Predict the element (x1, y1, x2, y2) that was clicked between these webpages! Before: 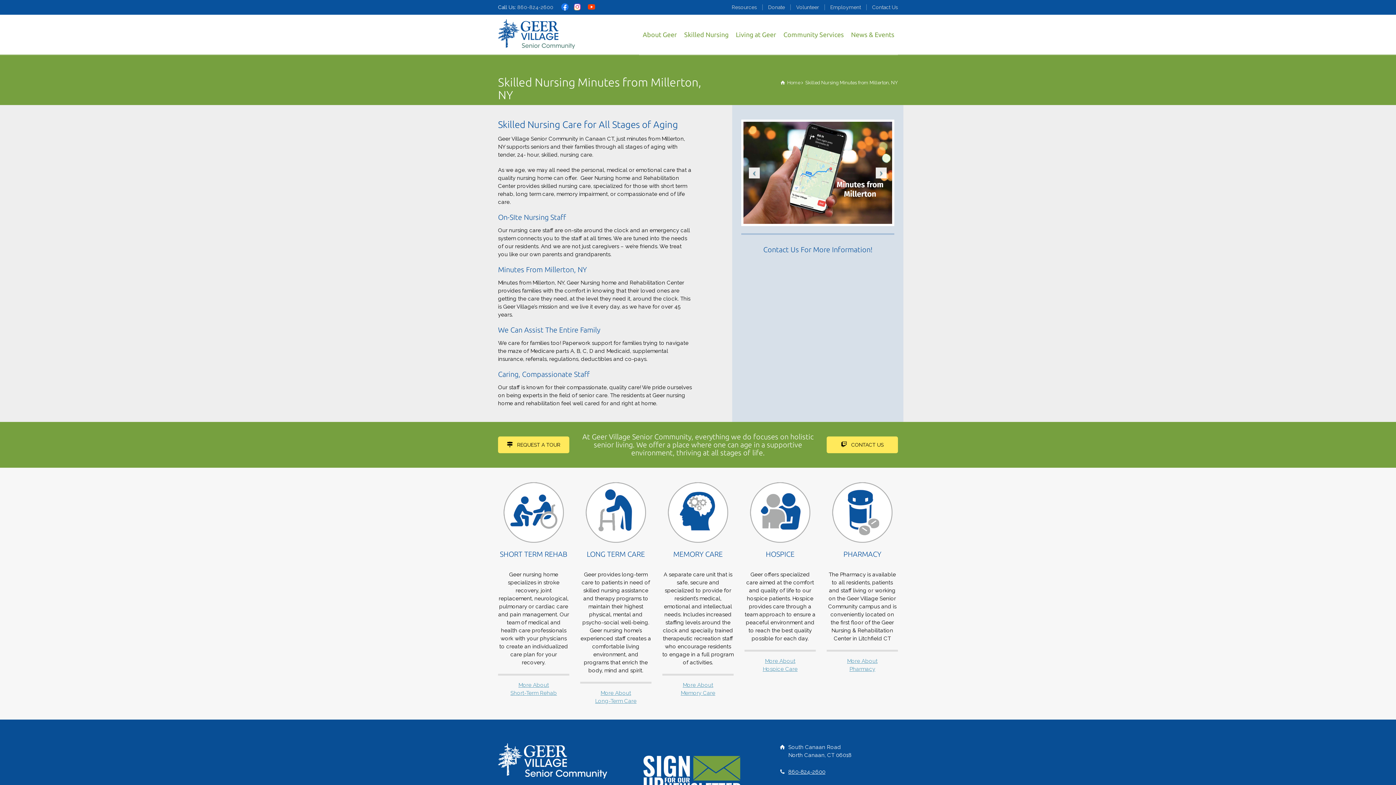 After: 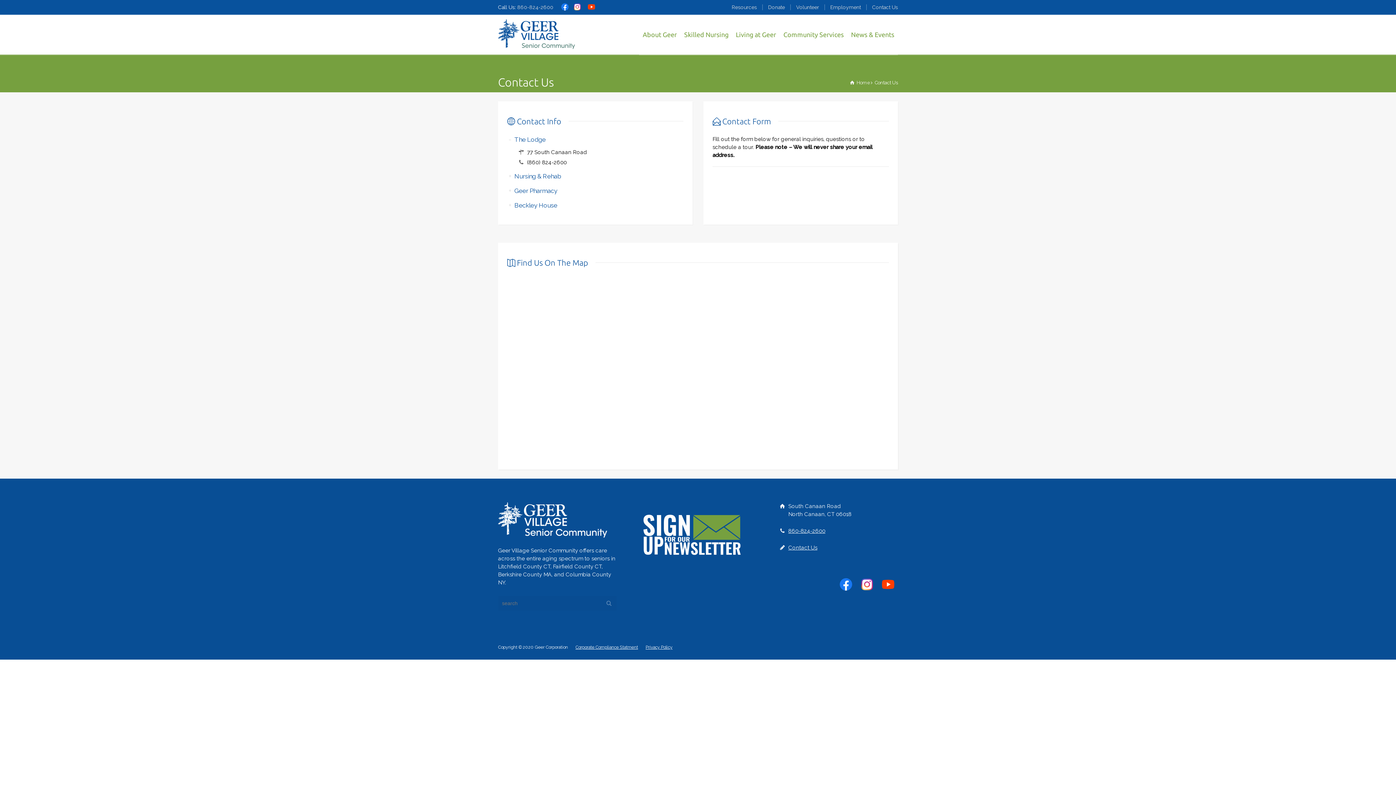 Action: bbox: (866, 4, 898, 10) label: Contact Us